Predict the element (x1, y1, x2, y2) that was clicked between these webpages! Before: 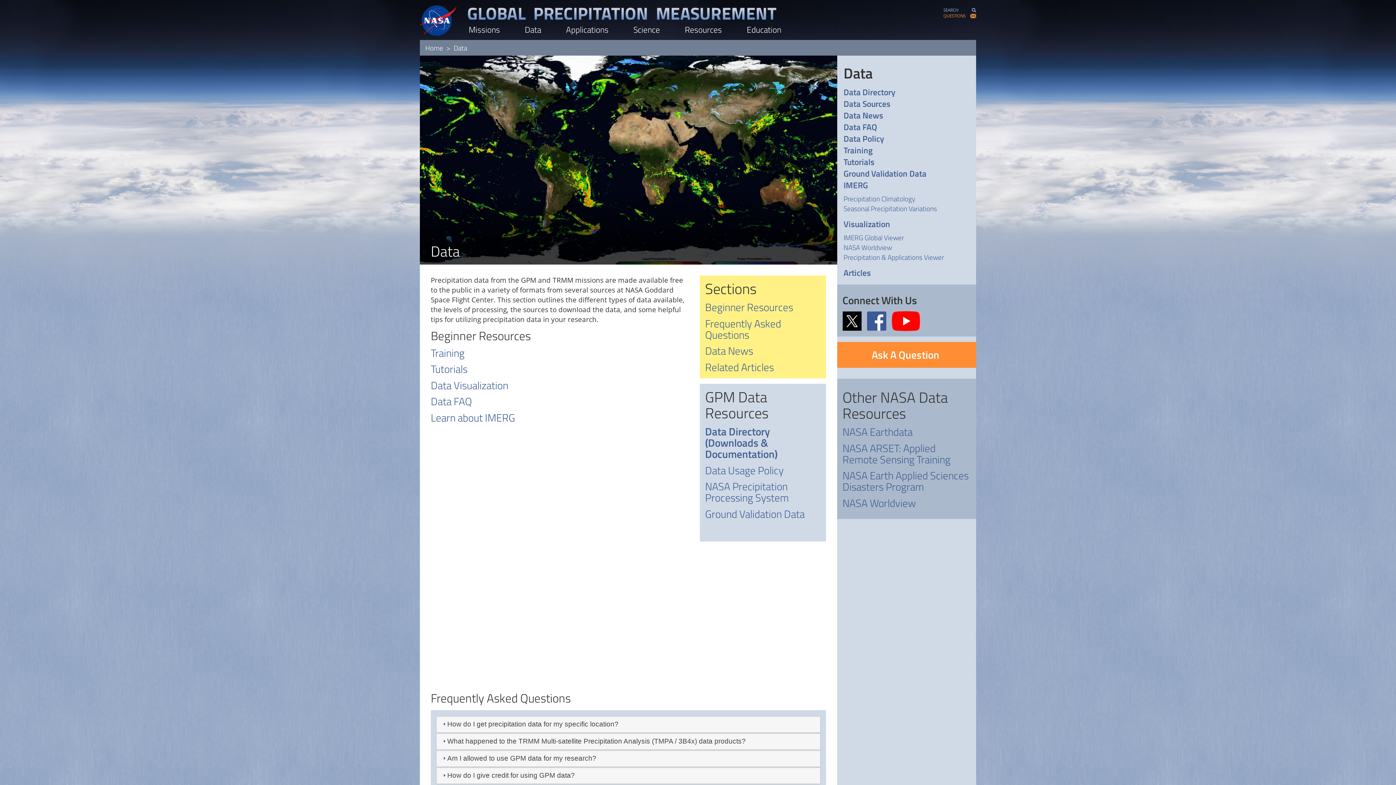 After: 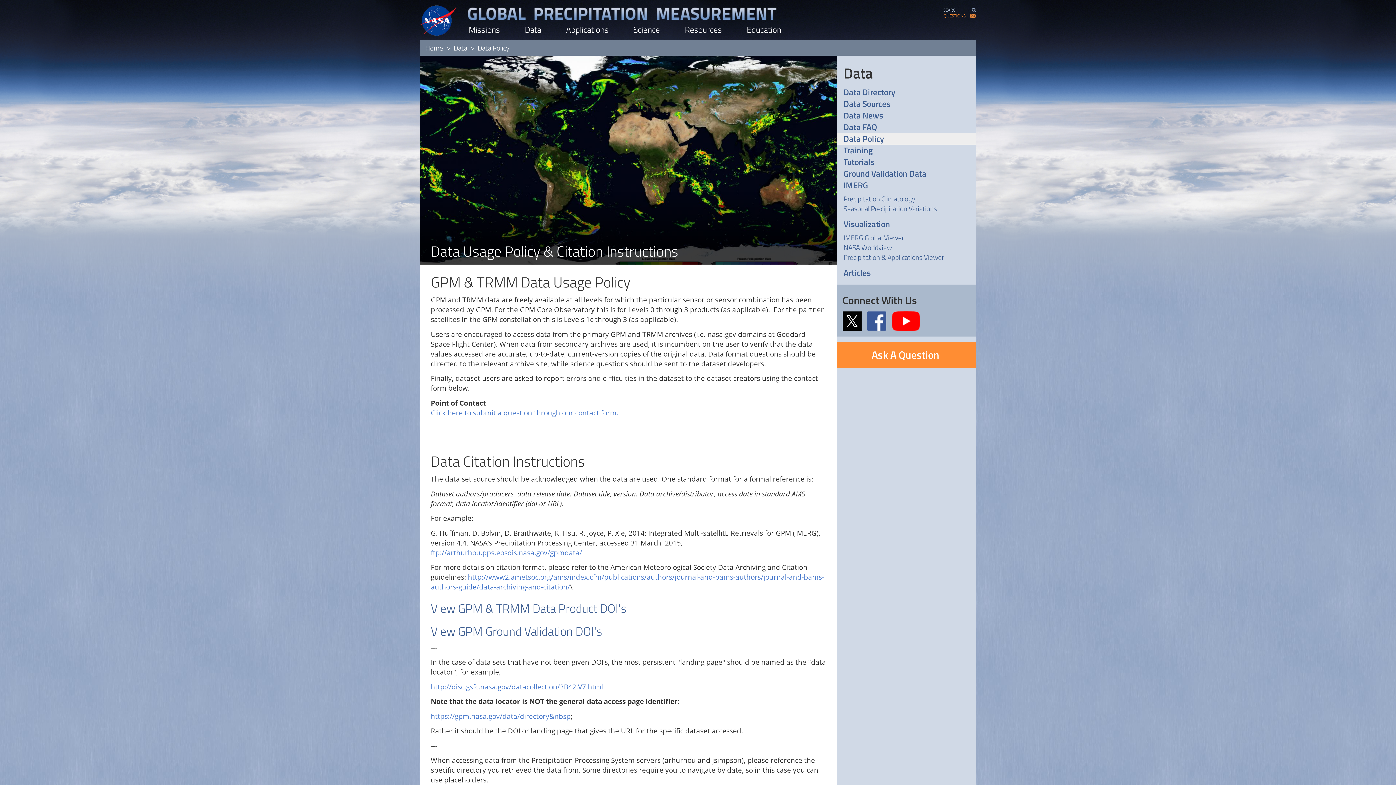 Action: label: Data Usage Policy bbox: (705, 462, 783, 478)